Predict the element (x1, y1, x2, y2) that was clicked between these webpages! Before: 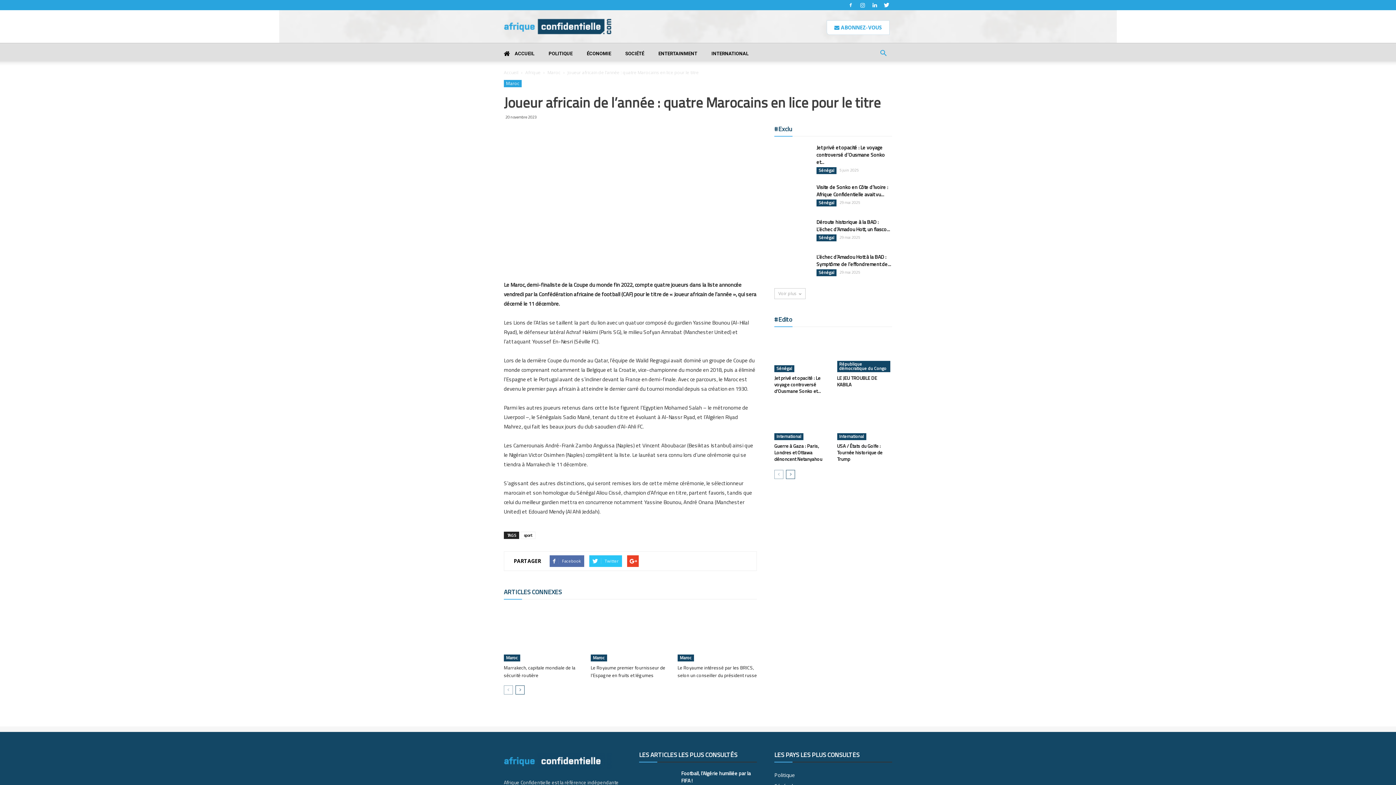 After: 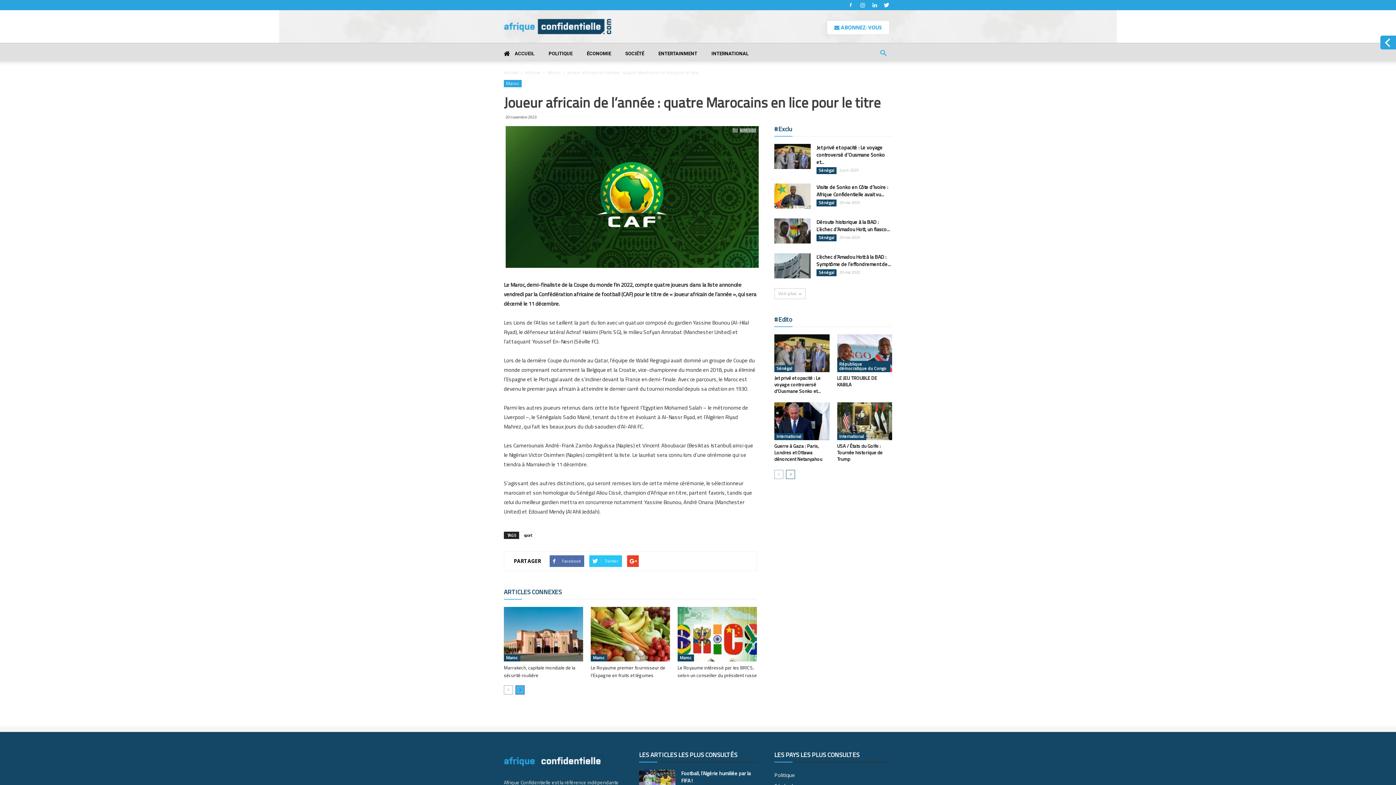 Action: bbox: (515, 685, 524, 694)